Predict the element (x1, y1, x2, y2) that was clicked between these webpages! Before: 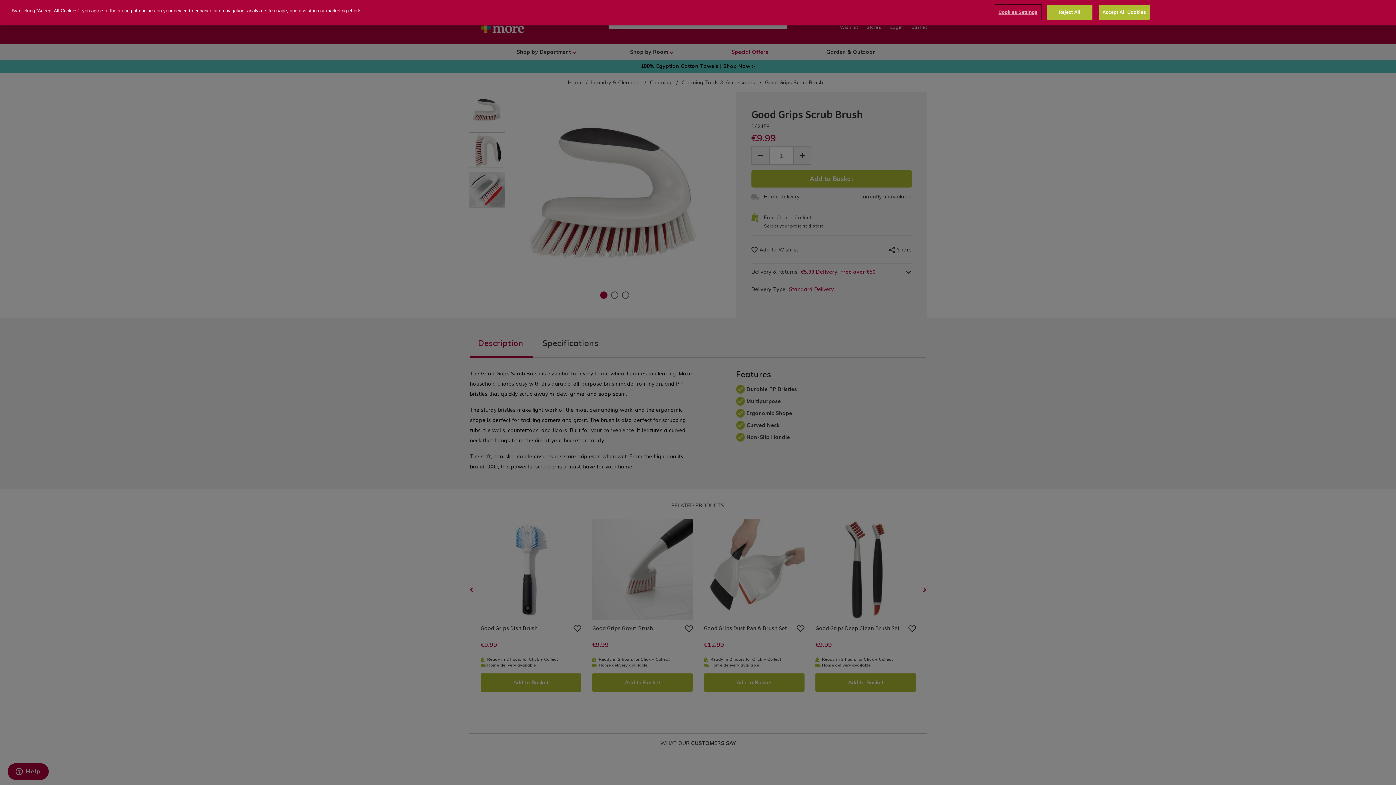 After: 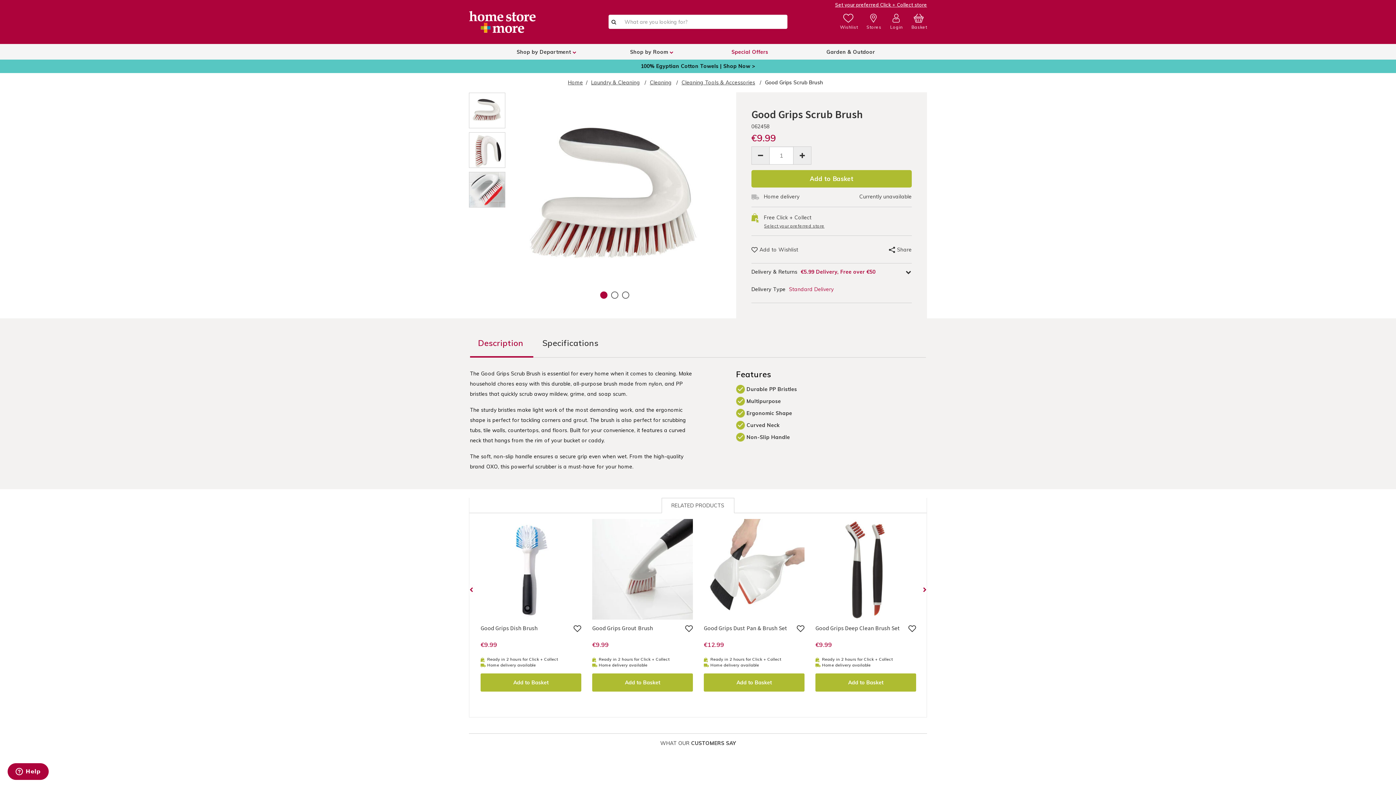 Action: label: Accept All Cookies bbox: (1098, 4, 1150, 19)